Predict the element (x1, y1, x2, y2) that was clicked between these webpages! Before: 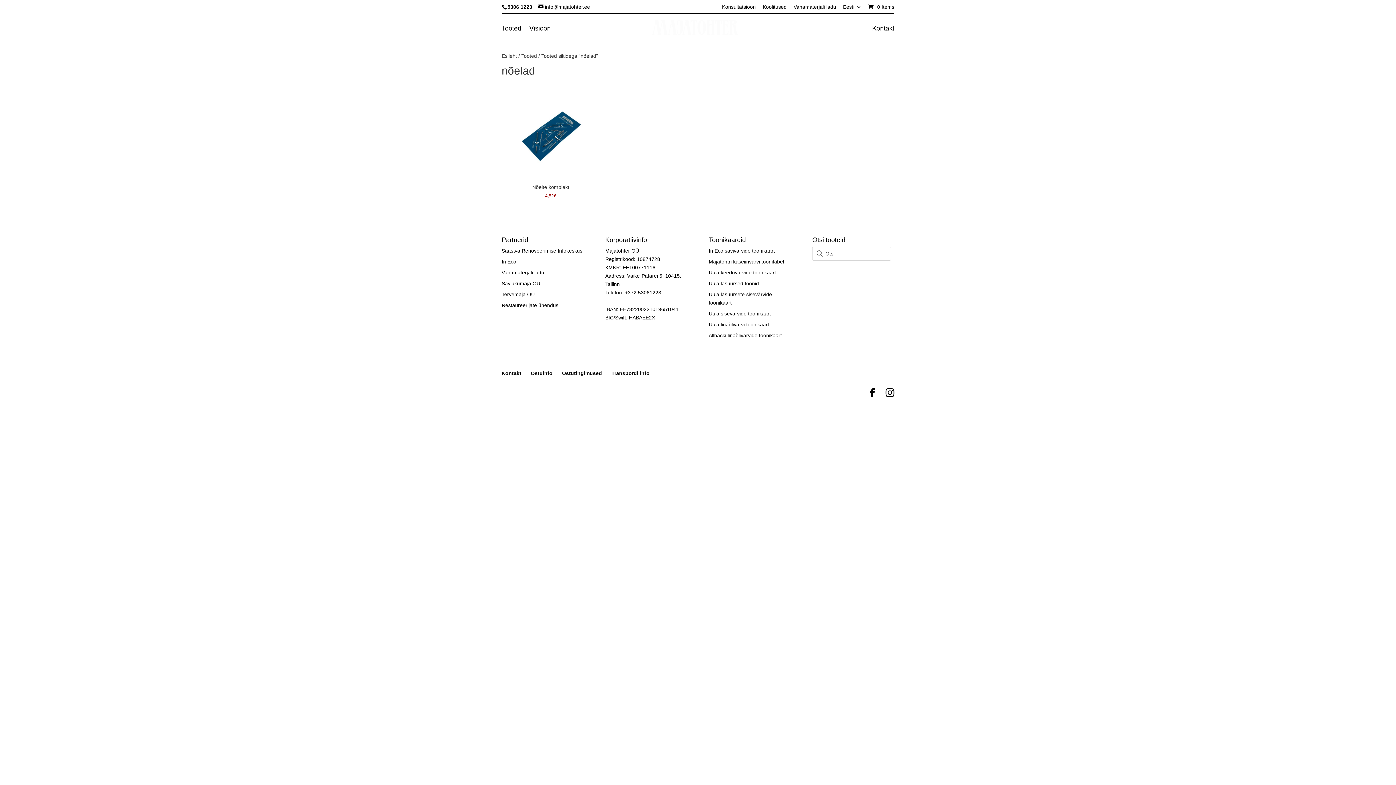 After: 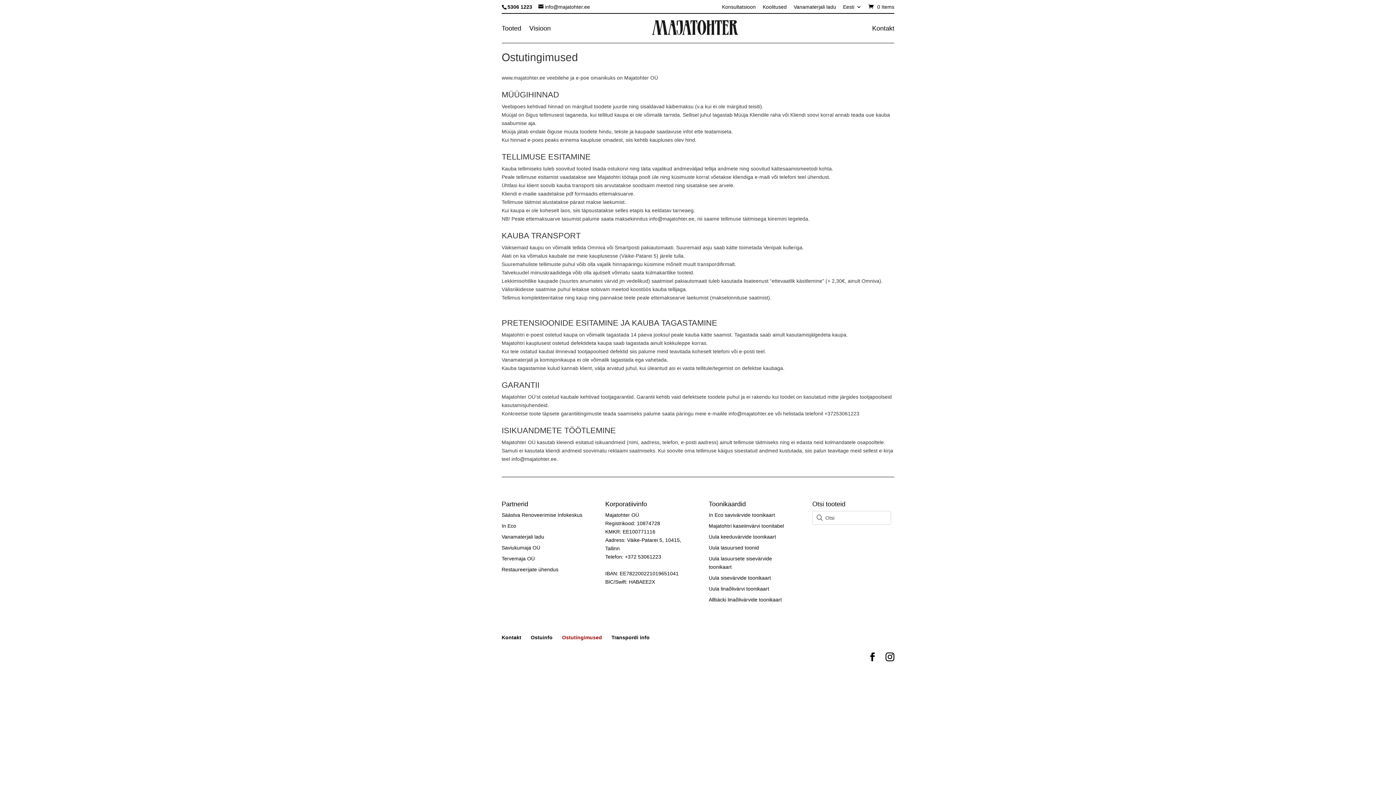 Action: bbox: (562, 377, 602, 383) label: Ostutingimused